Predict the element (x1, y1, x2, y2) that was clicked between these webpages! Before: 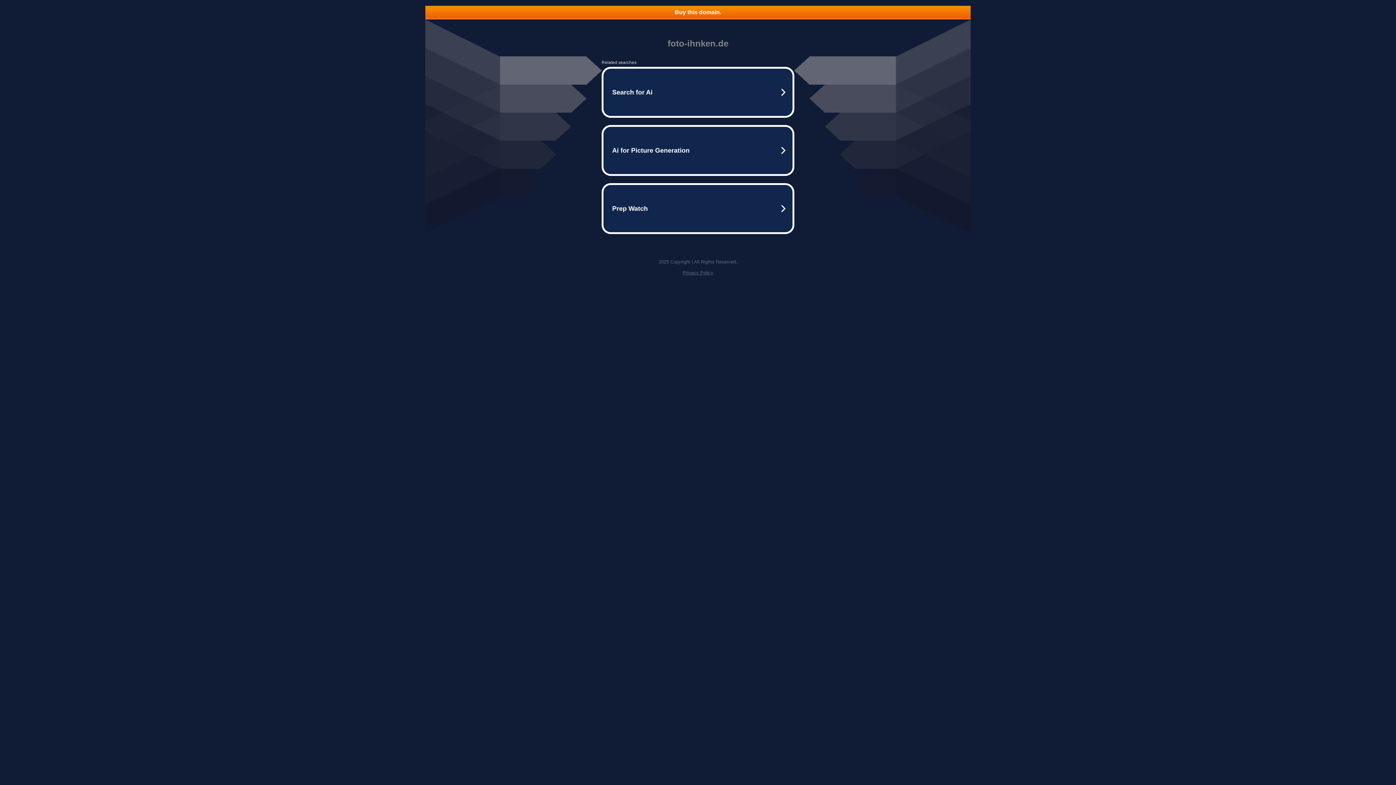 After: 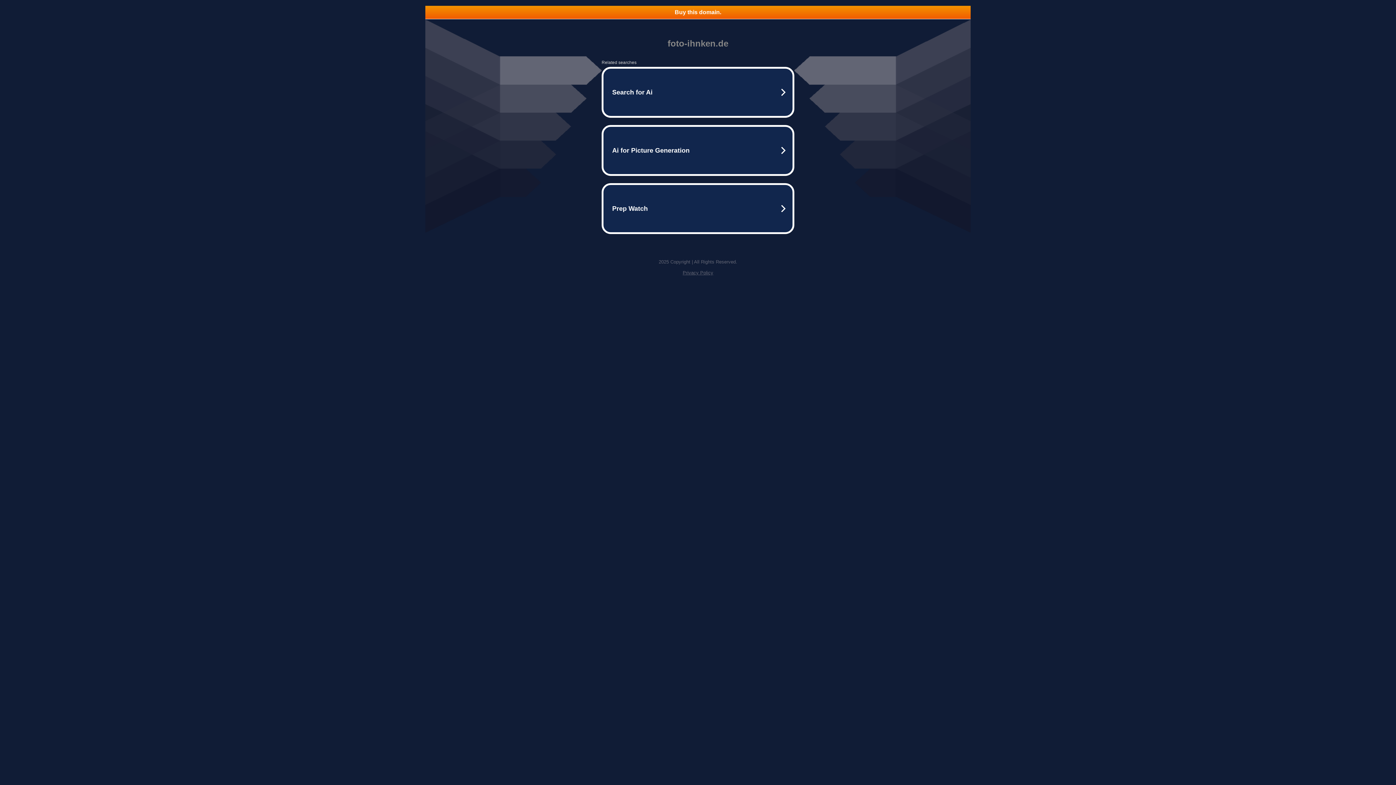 Action: label: Privacy Policy bbox: (682, 270, 713, 275)